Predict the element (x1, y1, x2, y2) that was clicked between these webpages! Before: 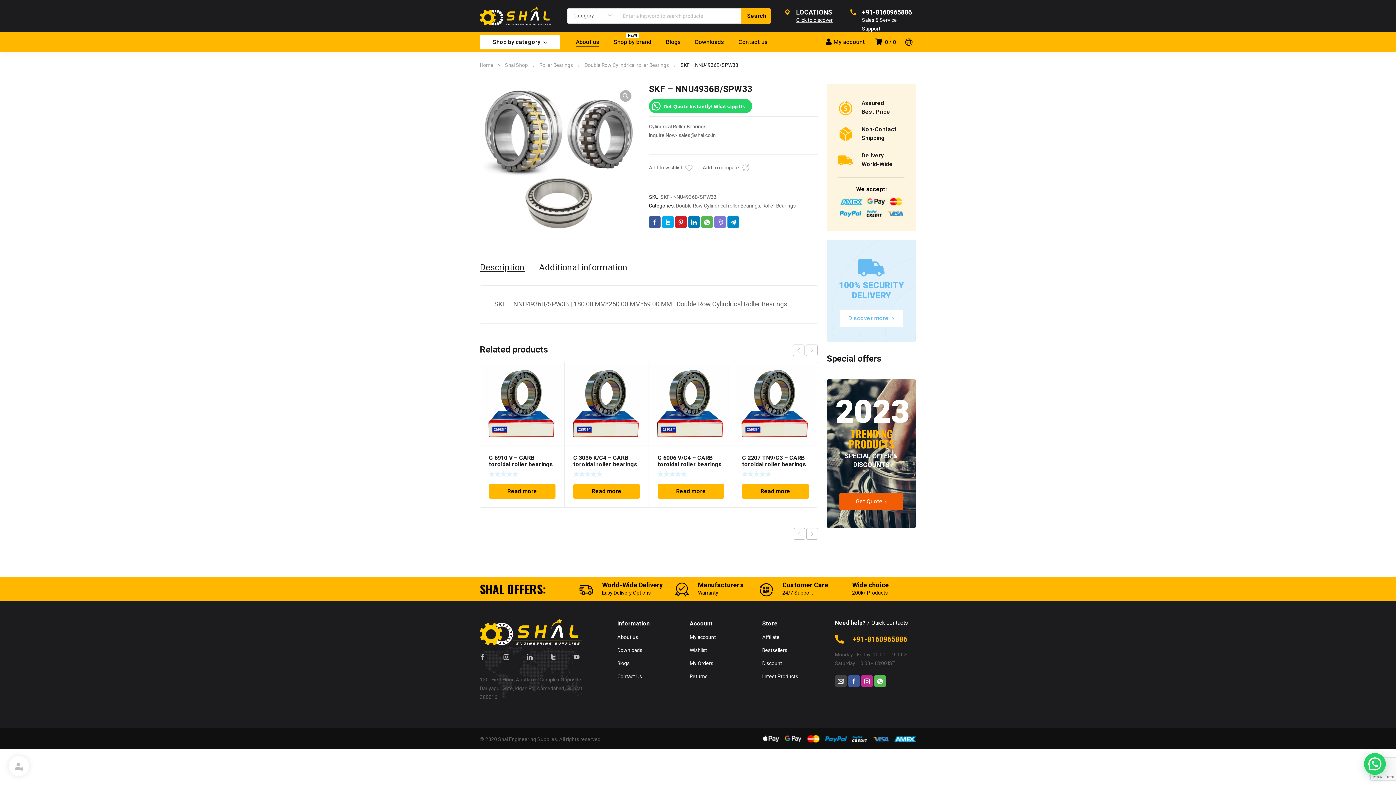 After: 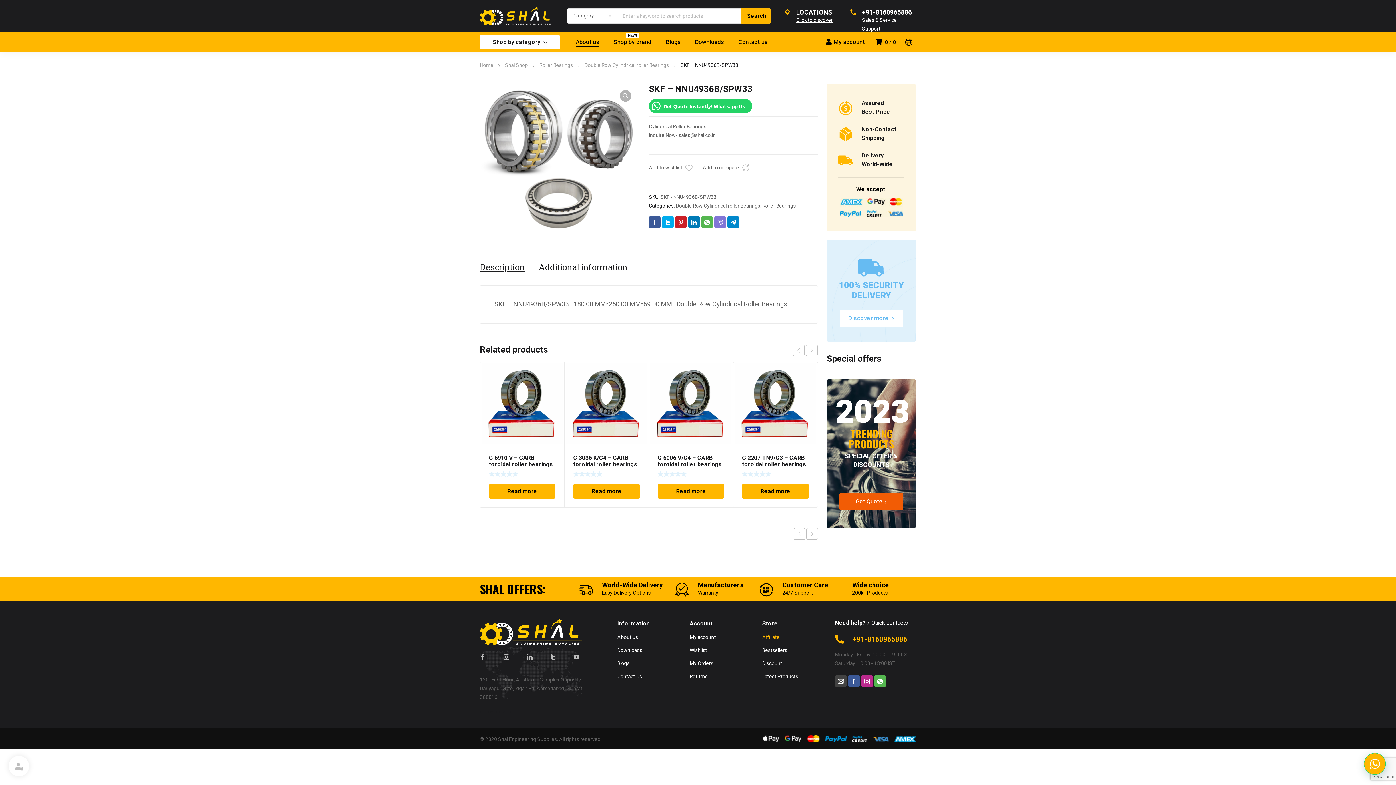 Action: bbox: (762, 632, 834, 643) label: Affiliate